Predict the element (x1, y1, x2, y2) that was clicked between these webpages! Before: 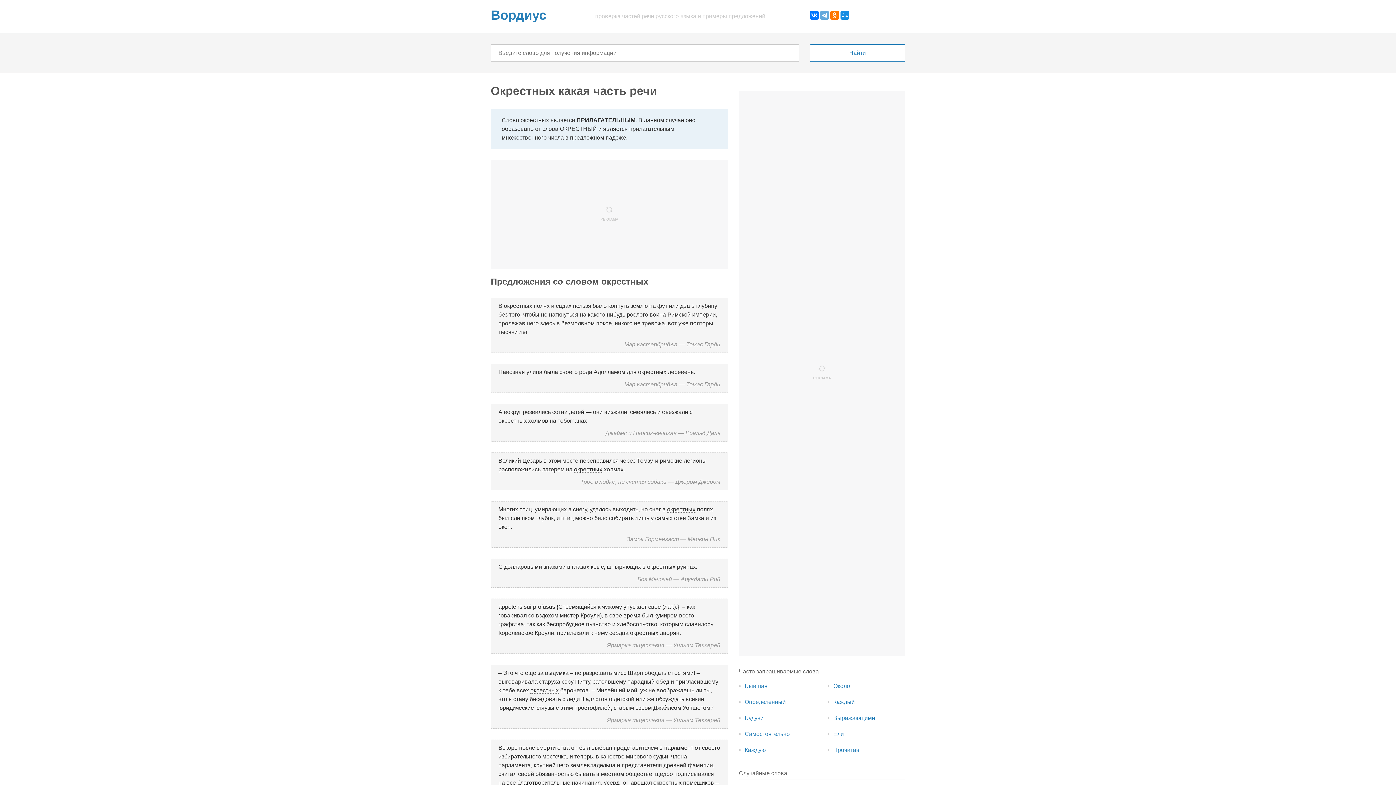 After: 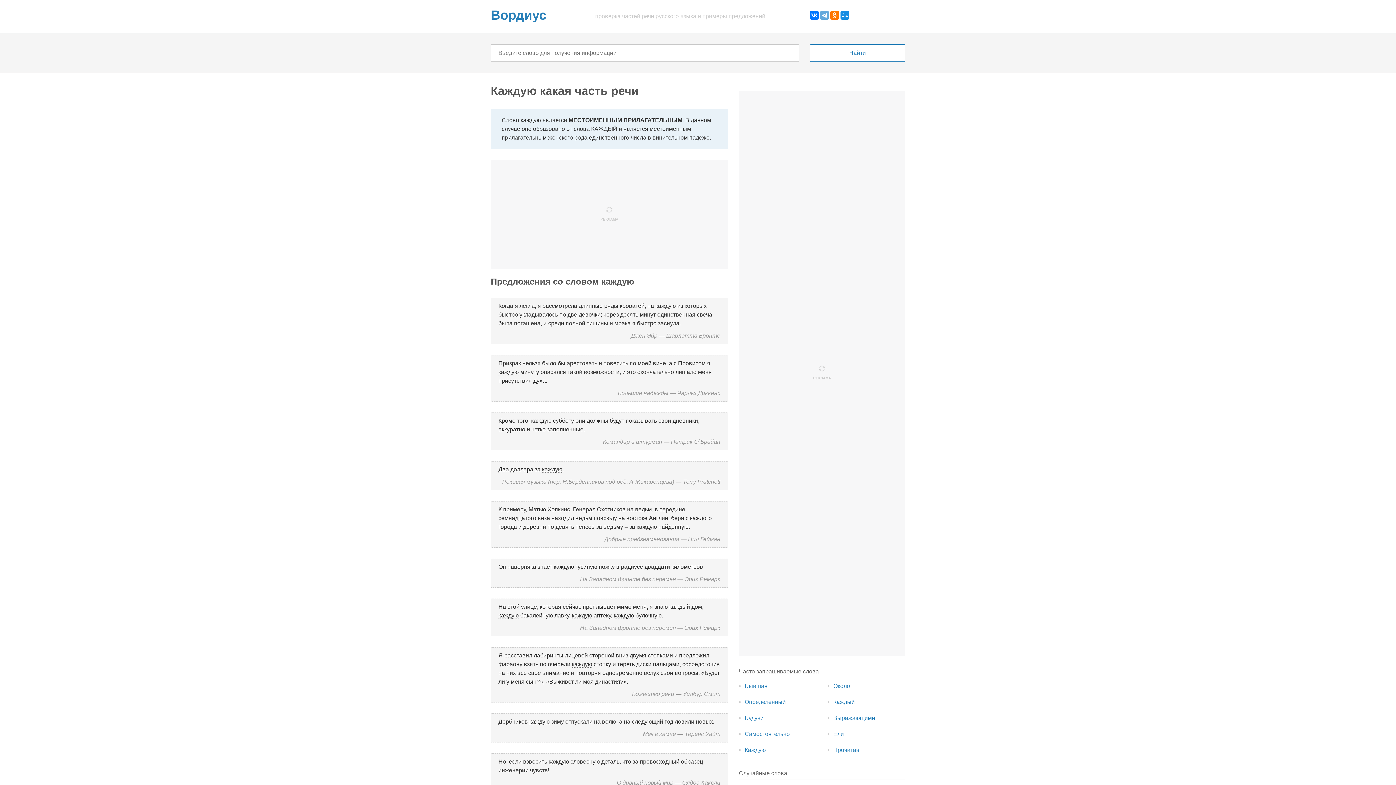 Action: bbox: (744, 747, 766, 753) label: Каждую